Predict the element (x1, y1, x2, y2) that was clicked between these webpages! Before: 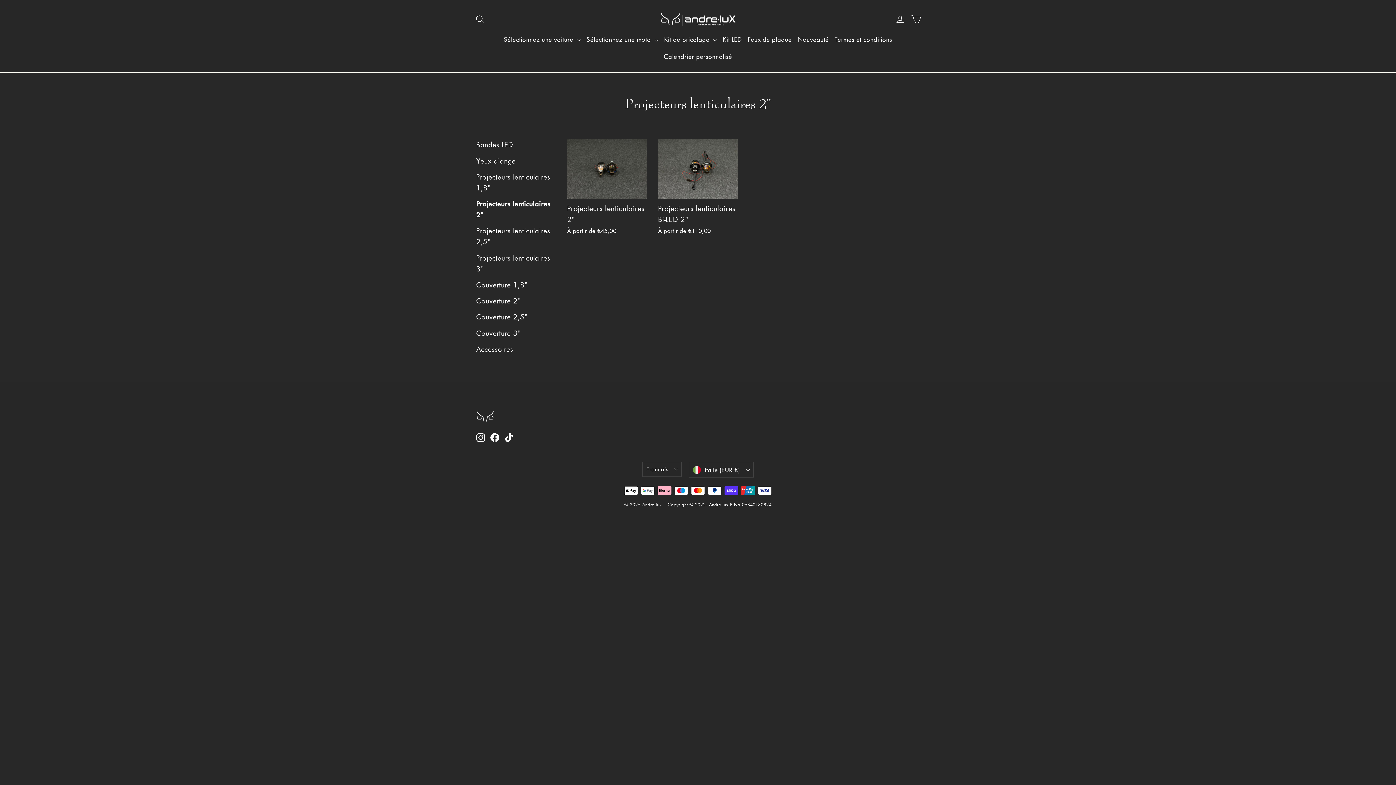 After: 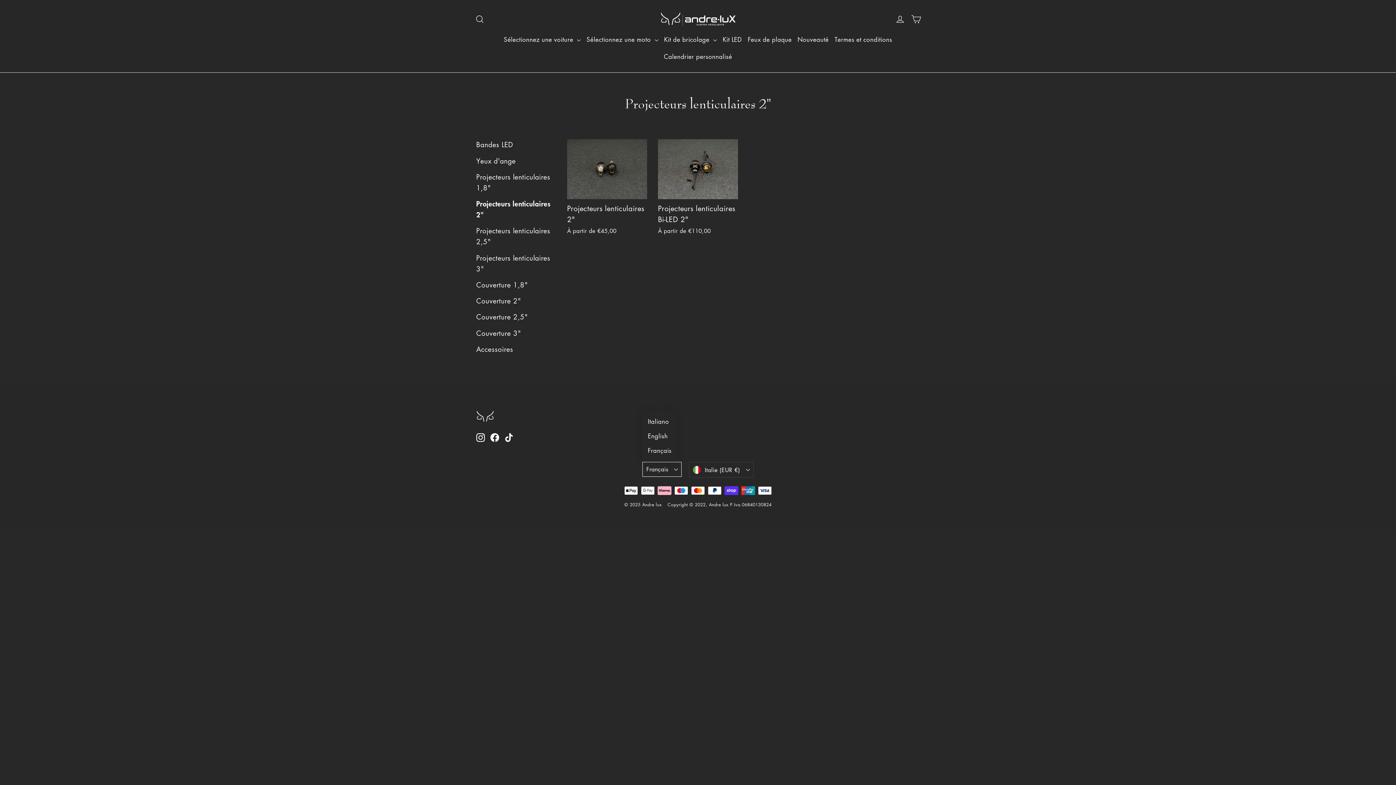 Action: bbox: (642, 462, 681, 477) label: Français